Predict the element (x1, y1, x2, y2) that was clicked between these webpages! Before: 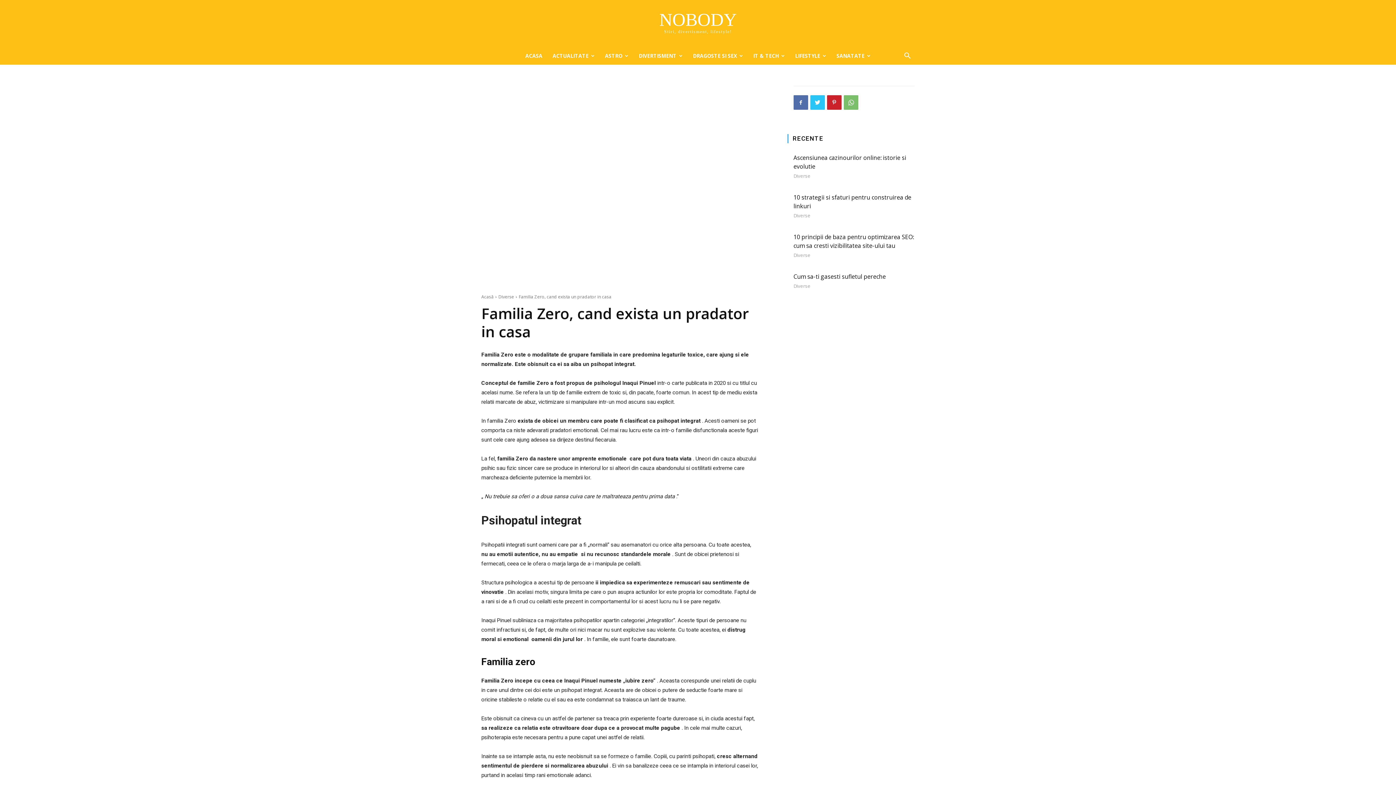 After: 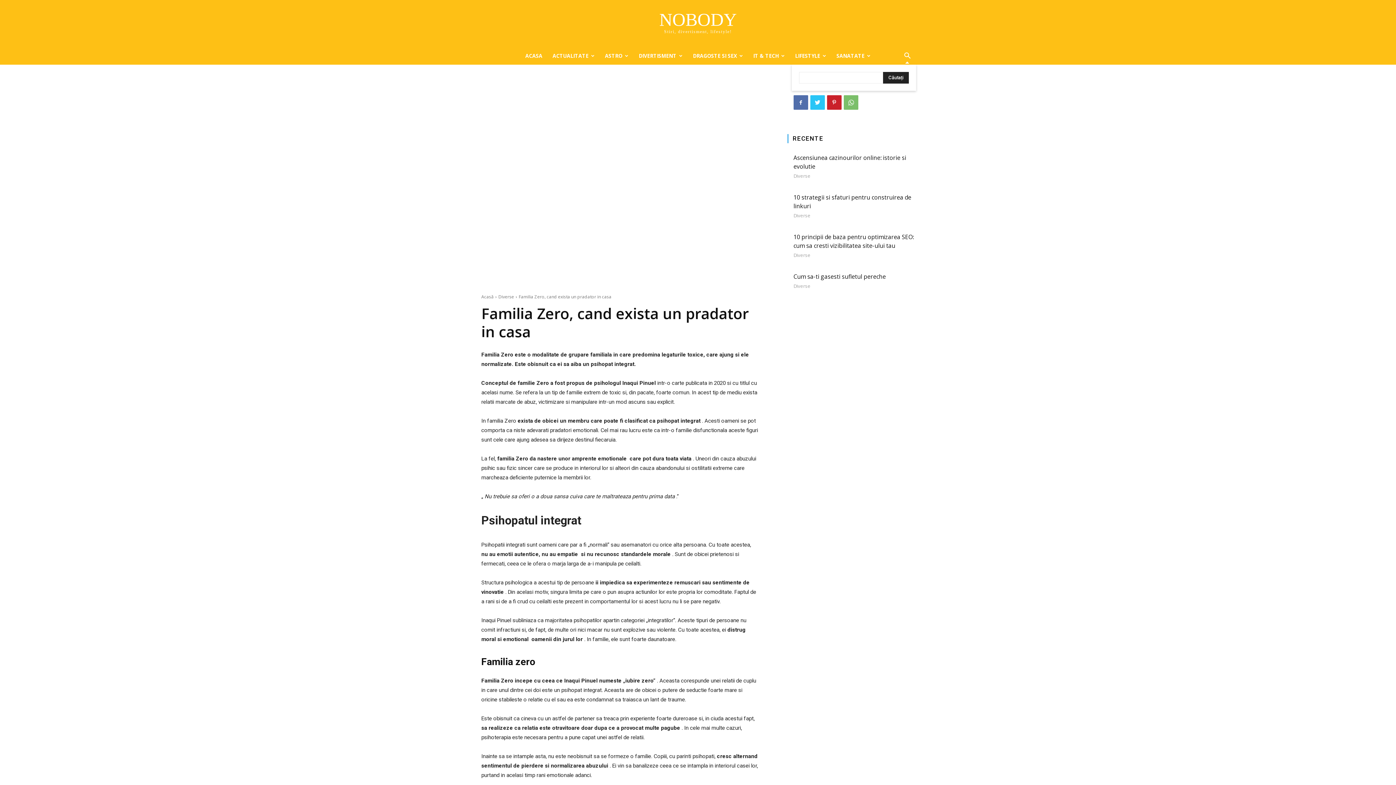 Action: bbox: (898, 53, 916, 60)